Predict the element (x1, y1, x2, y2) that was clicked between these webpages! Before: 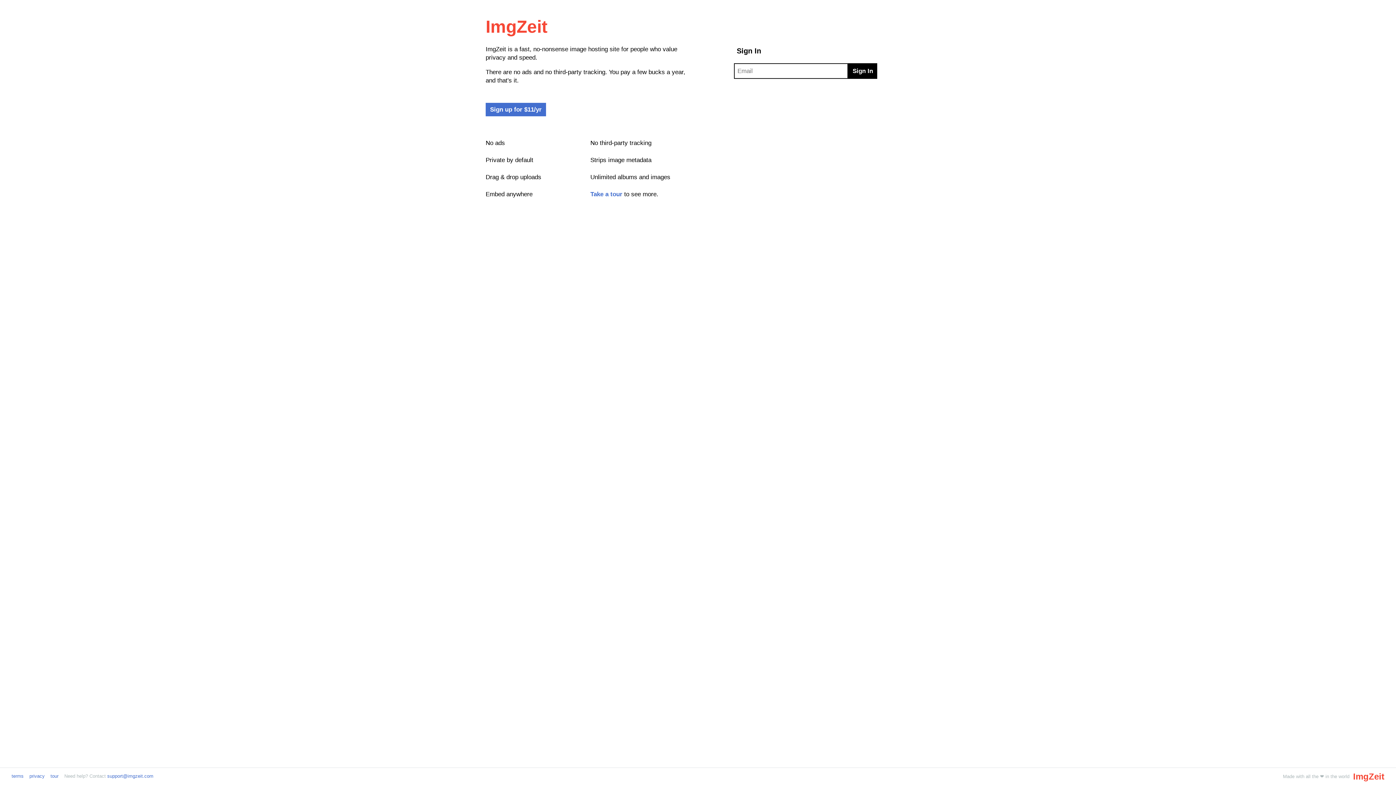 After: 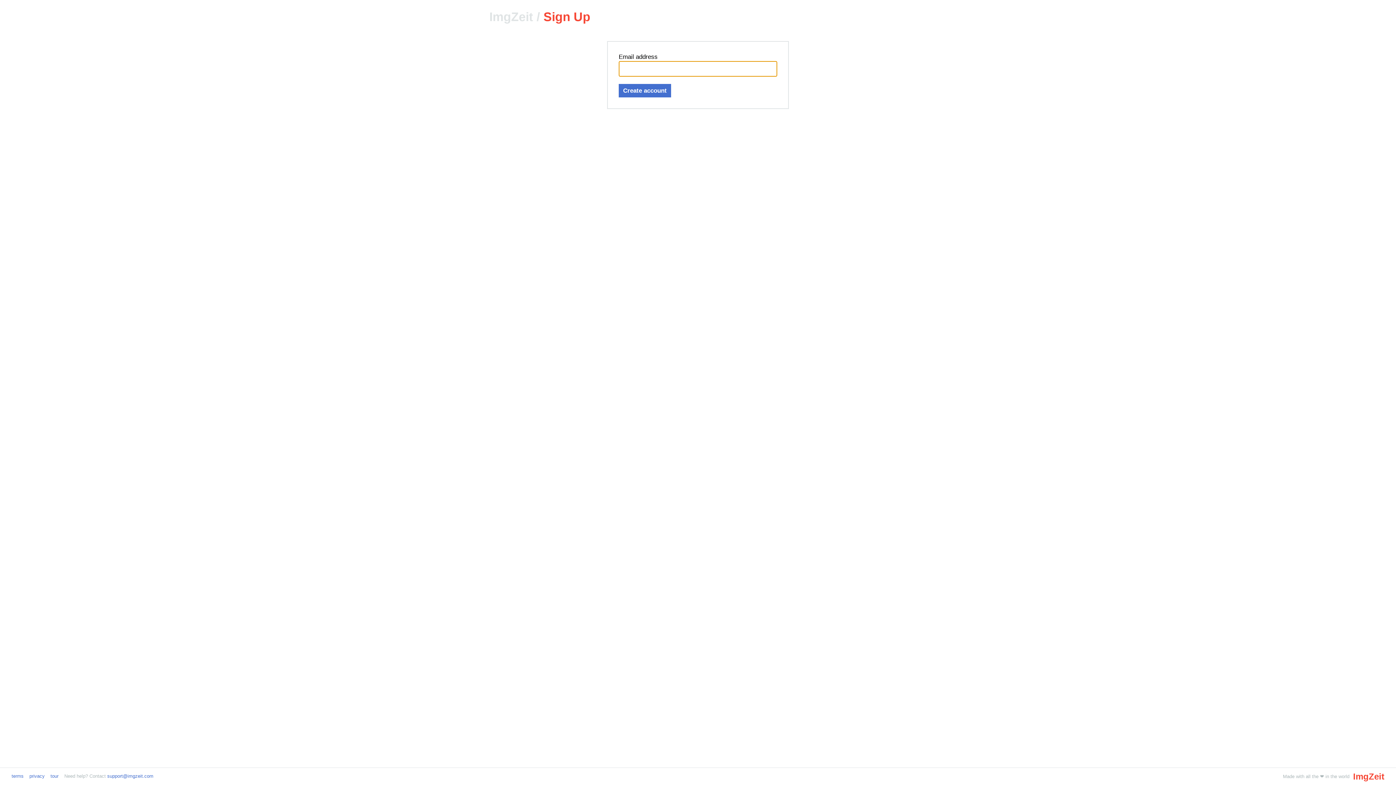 Action: label: Sign up for $11/yr bbox: (485, 102, 546, 116)